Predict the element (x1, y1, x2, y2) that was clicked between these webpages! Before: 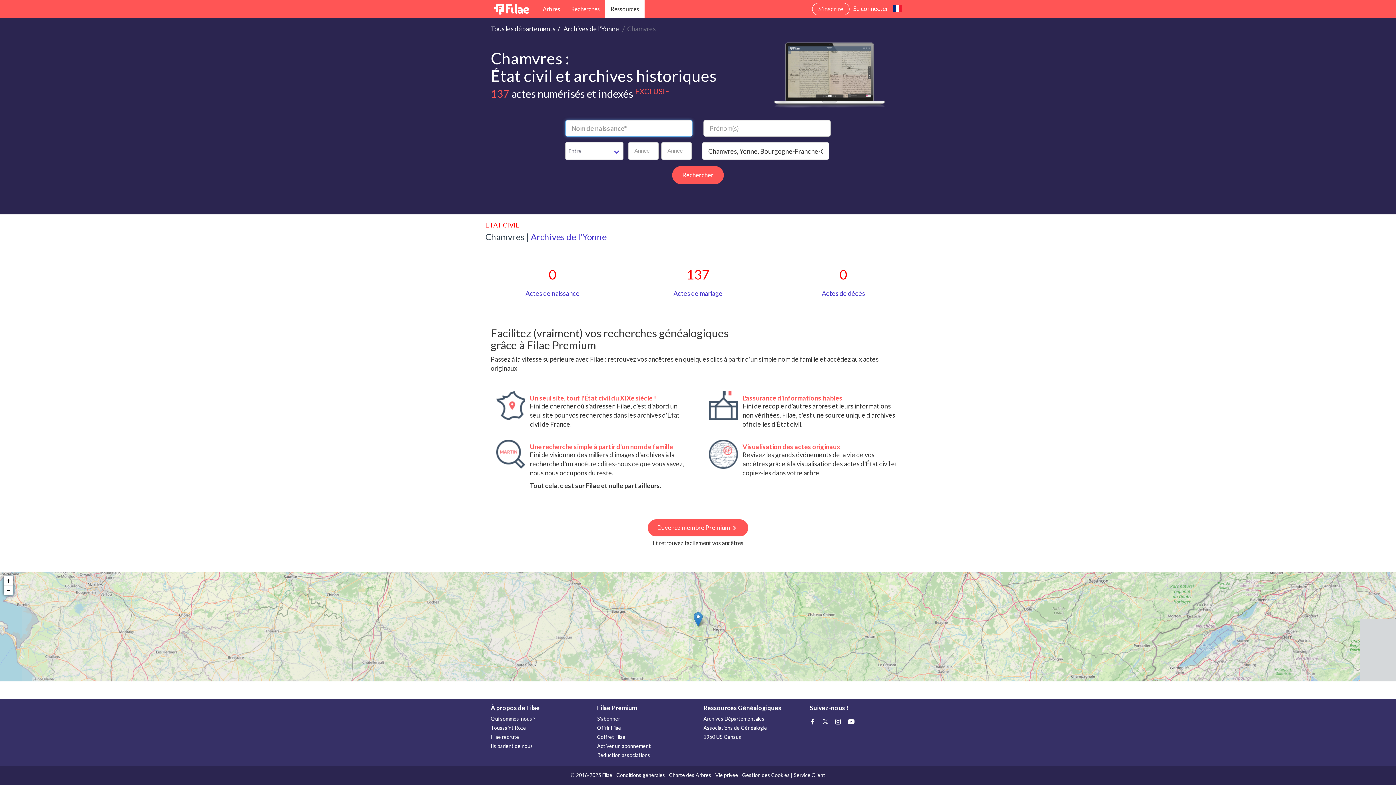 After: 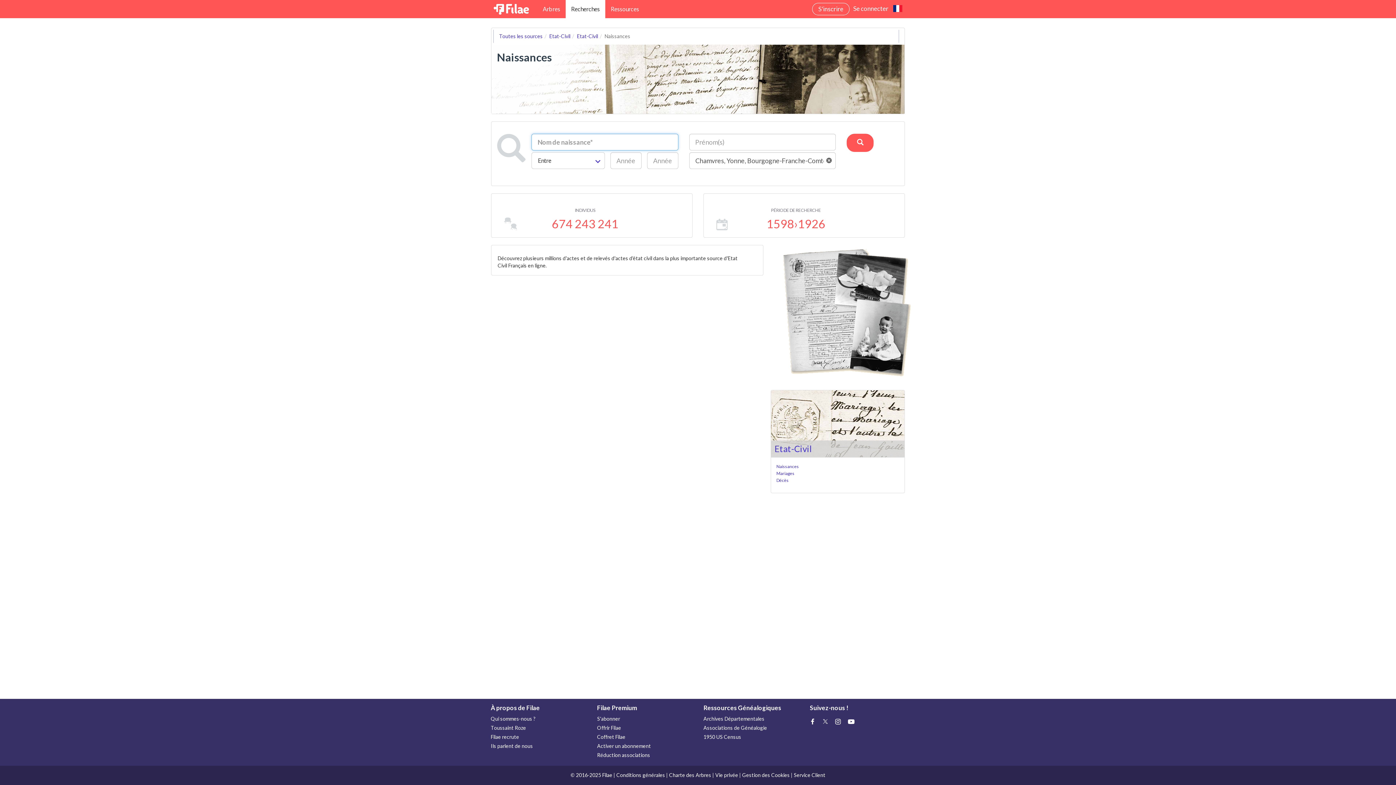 Action: label: Actes de naissance bbox: (525, 289, 579, 297)